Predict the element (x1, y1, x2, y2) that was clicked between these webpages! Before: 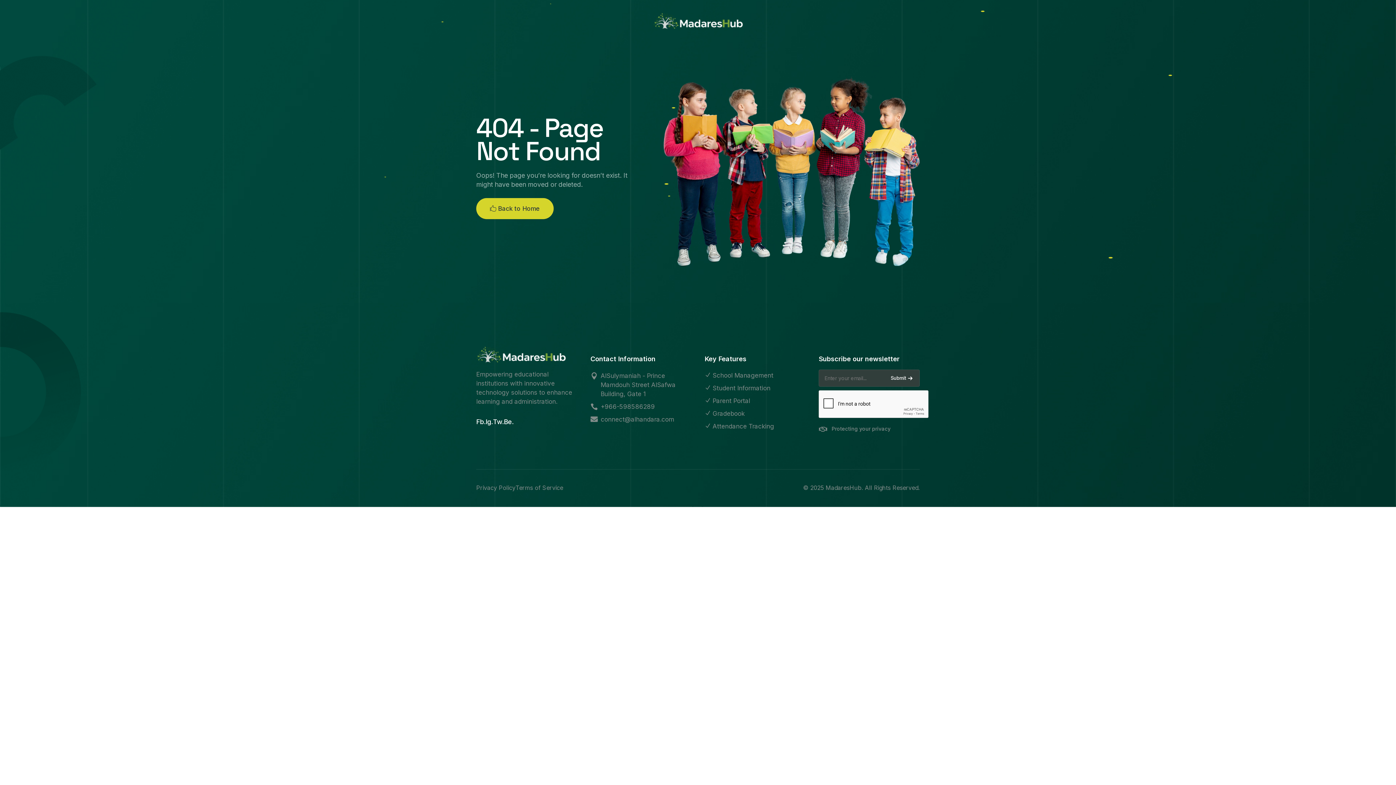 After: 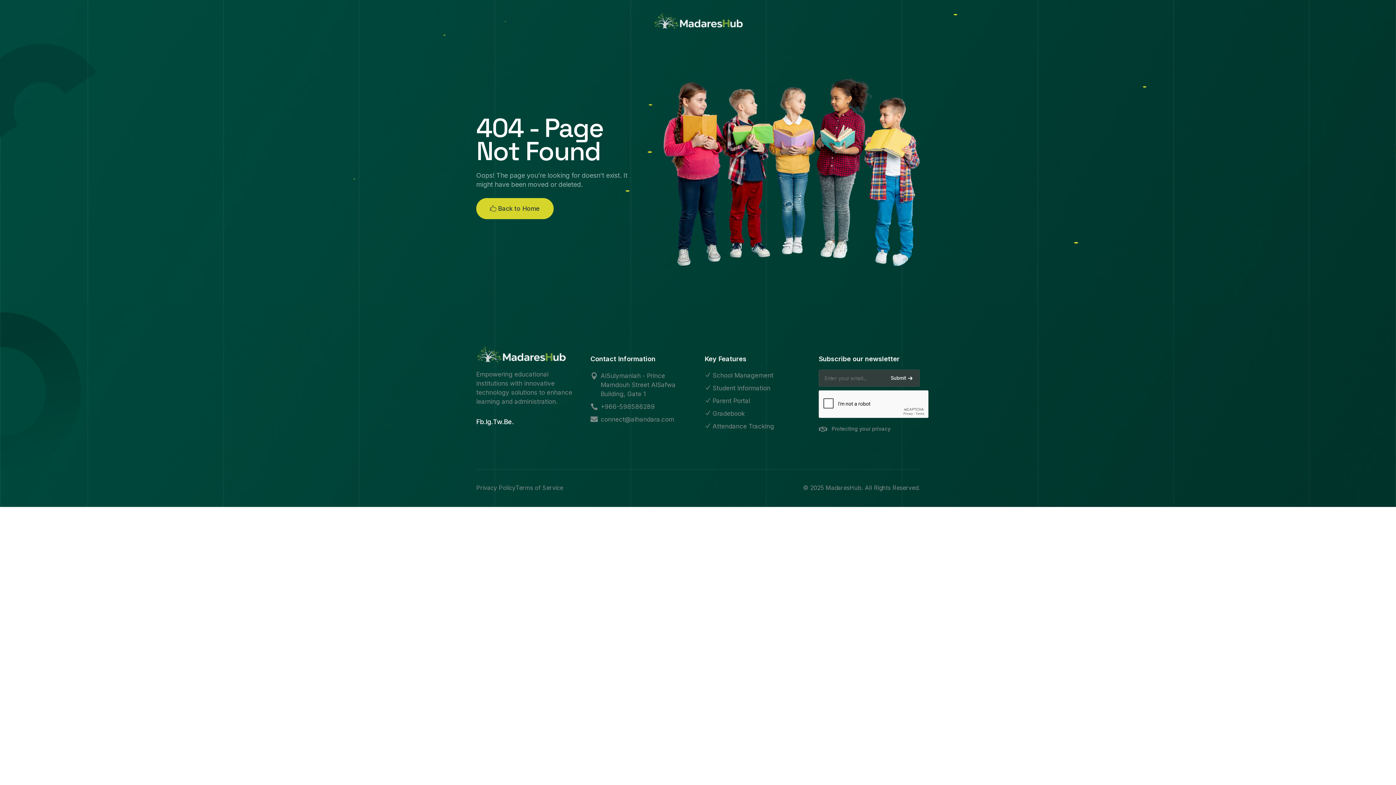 Action: label:  bbox: (590, 403, 597, 410)